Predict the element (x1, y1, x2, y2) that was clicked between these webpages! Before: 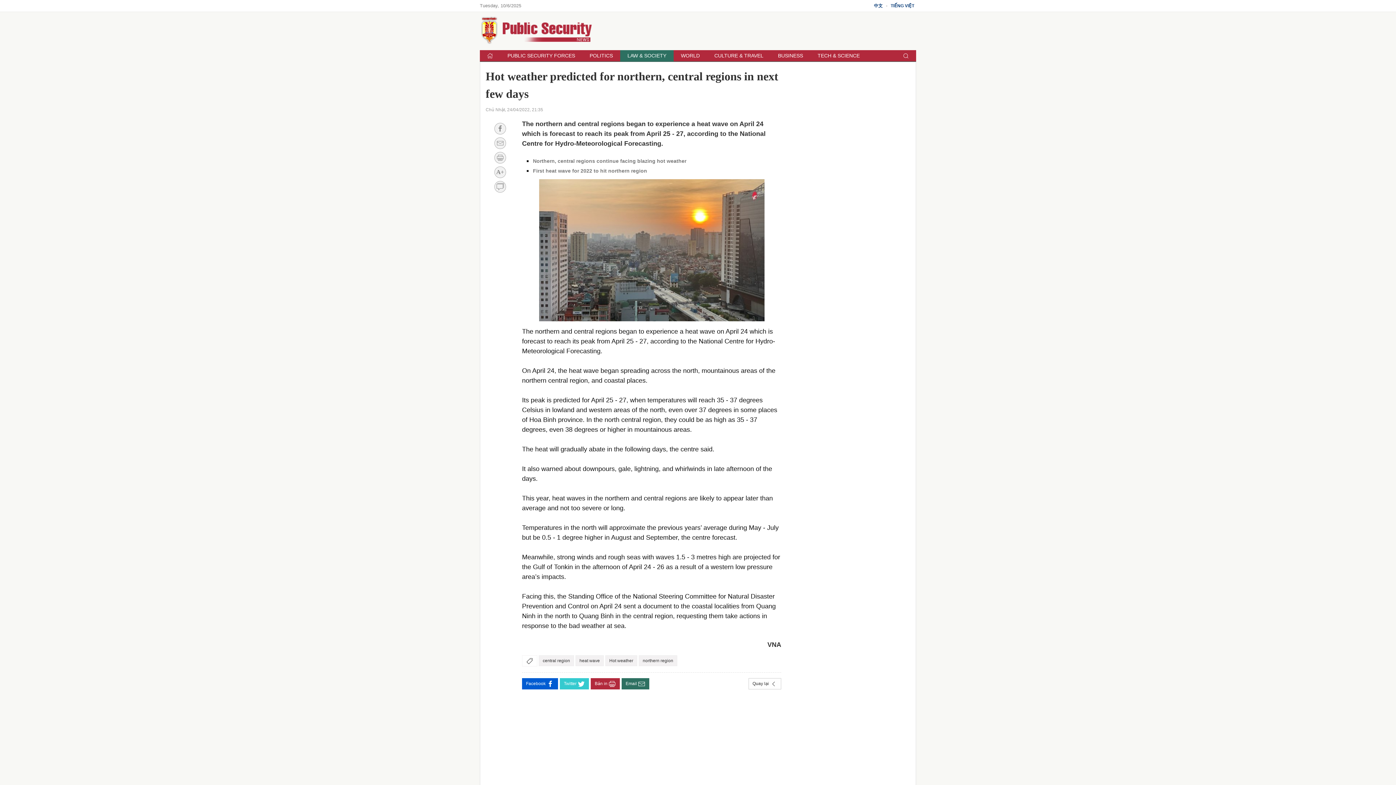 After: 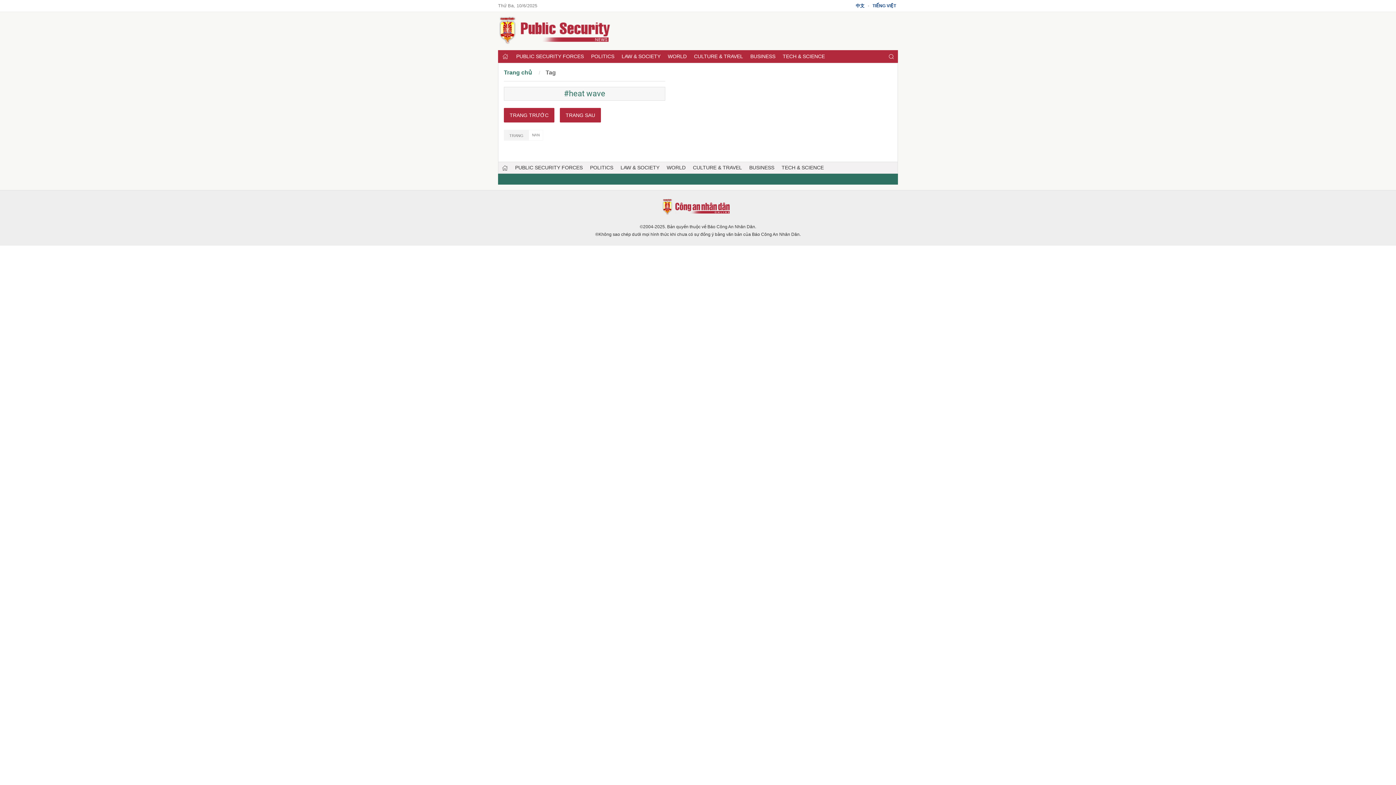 Action: label: heat wave bbox: (575, 655, 604, 666)